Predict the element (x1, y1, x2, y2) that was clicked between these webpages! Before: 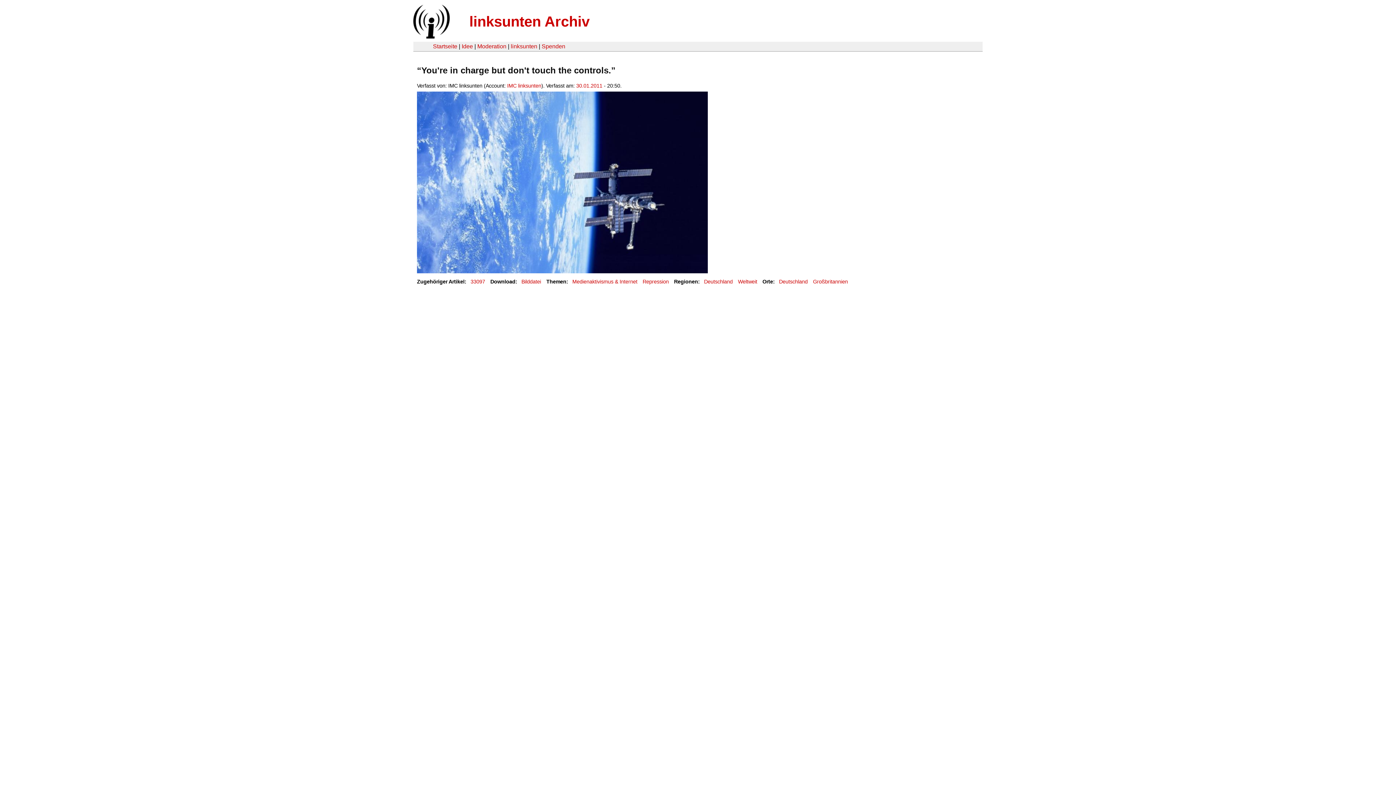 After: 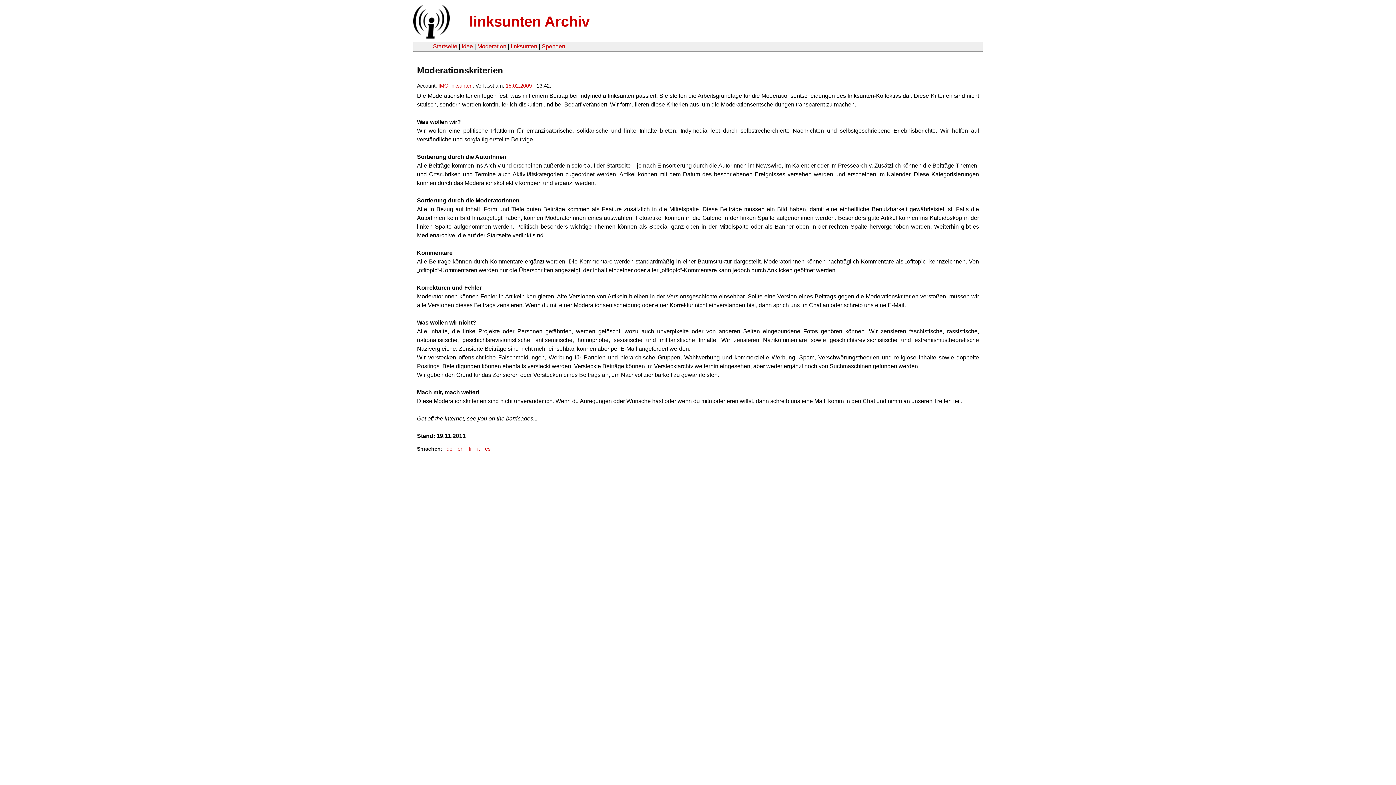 Action: label: Moderation bbox: (477, 43, 506, 49)